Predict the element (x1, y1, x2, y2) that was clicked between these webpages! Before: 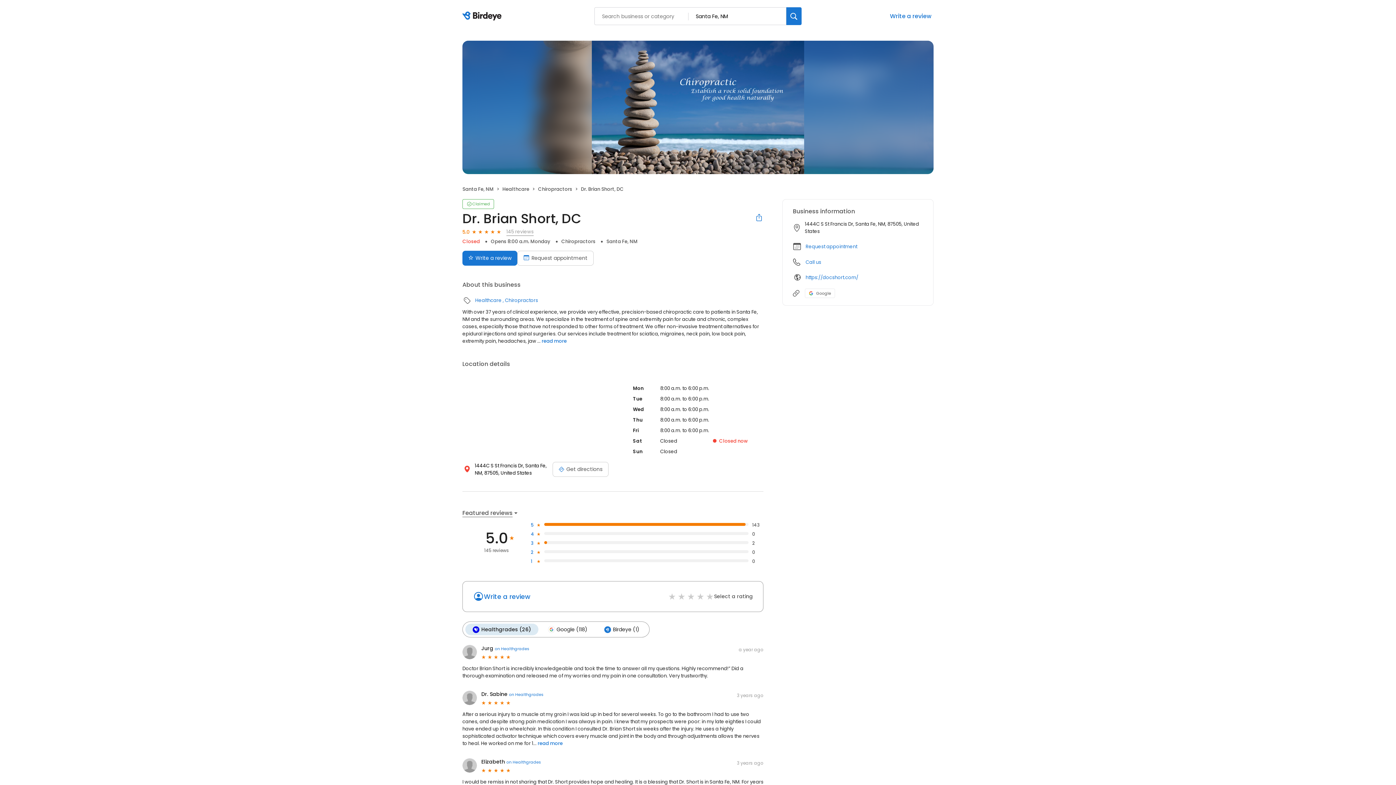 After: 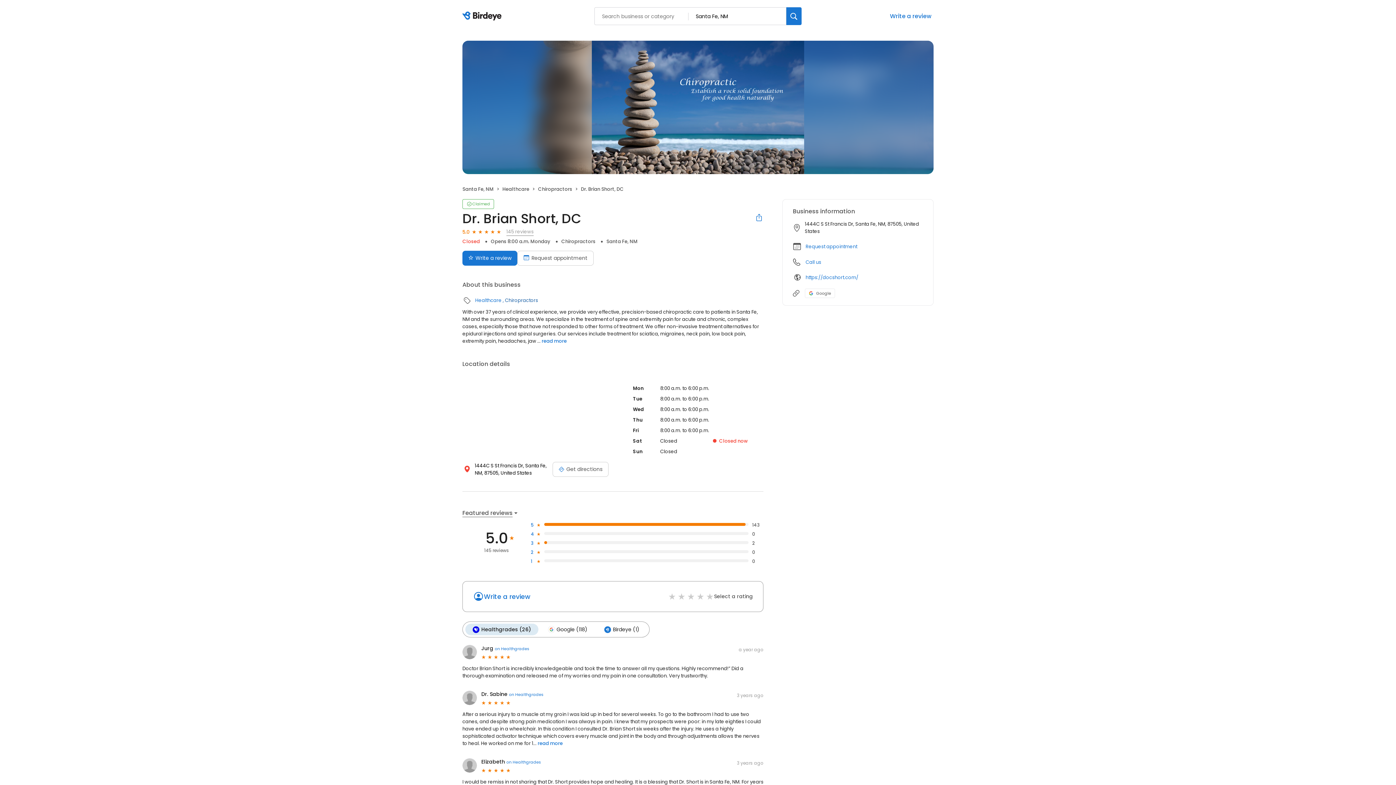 Action: label: Chiropractors bbox: (501, 297, 538, 304)